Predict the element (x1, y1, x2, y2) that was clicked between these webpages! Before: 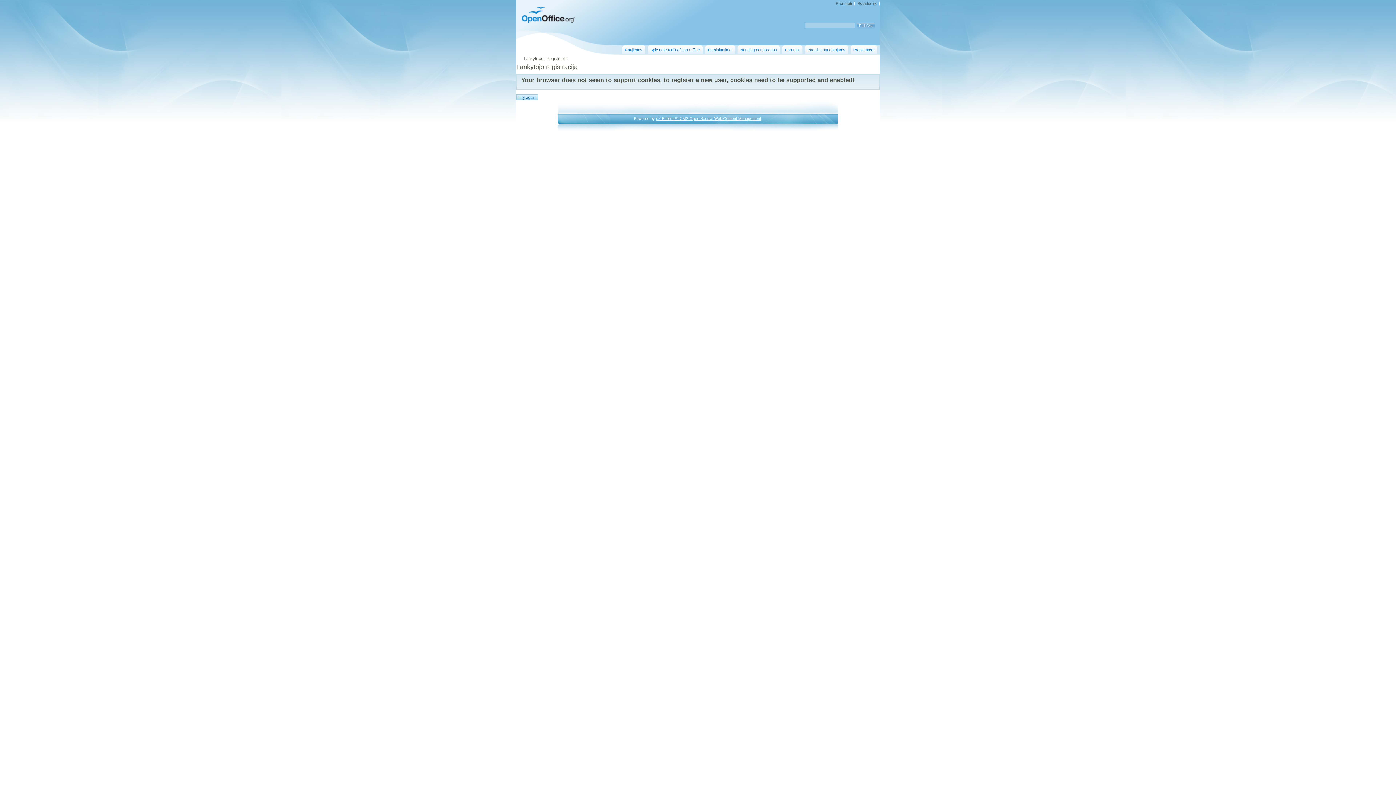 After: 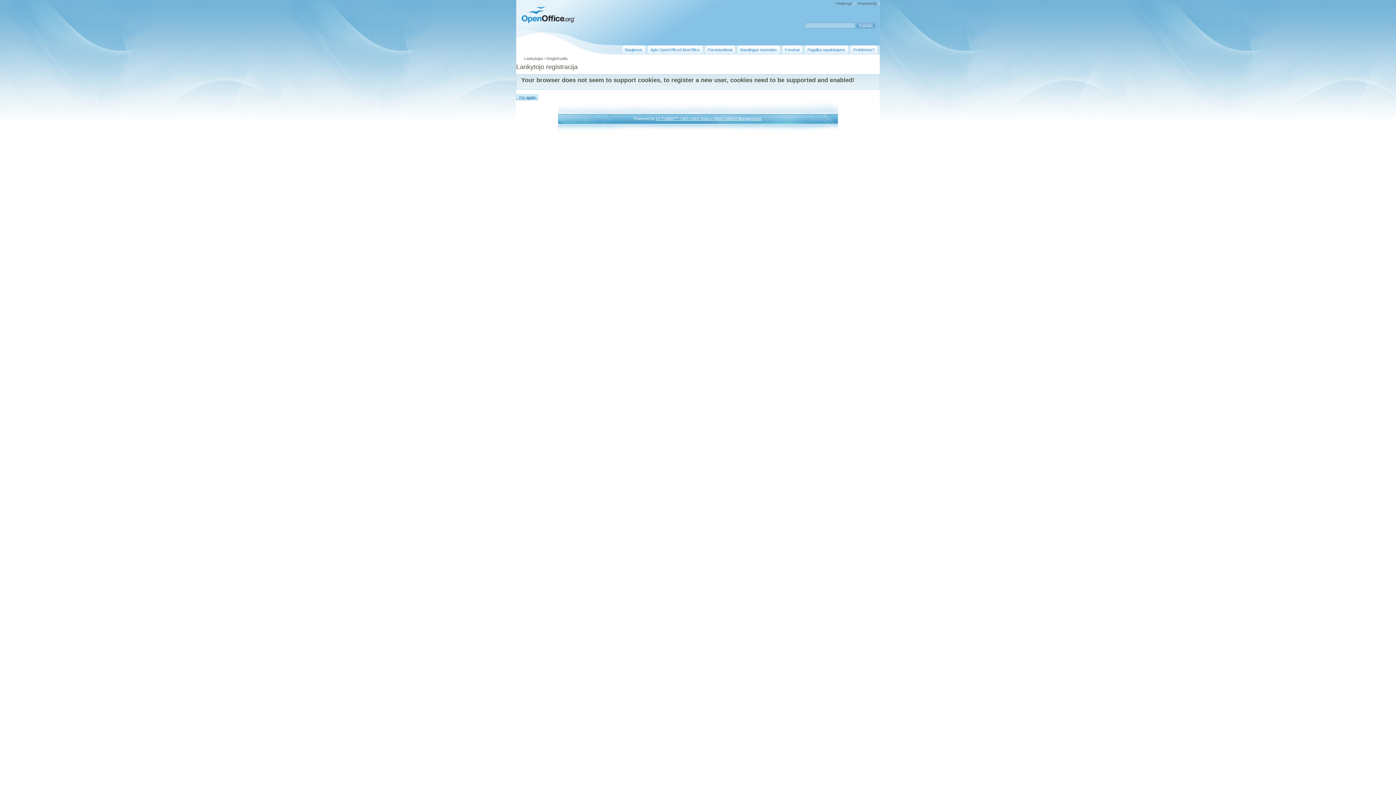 Action: label: Problemos? bbox: (850, 45, 877, 53)